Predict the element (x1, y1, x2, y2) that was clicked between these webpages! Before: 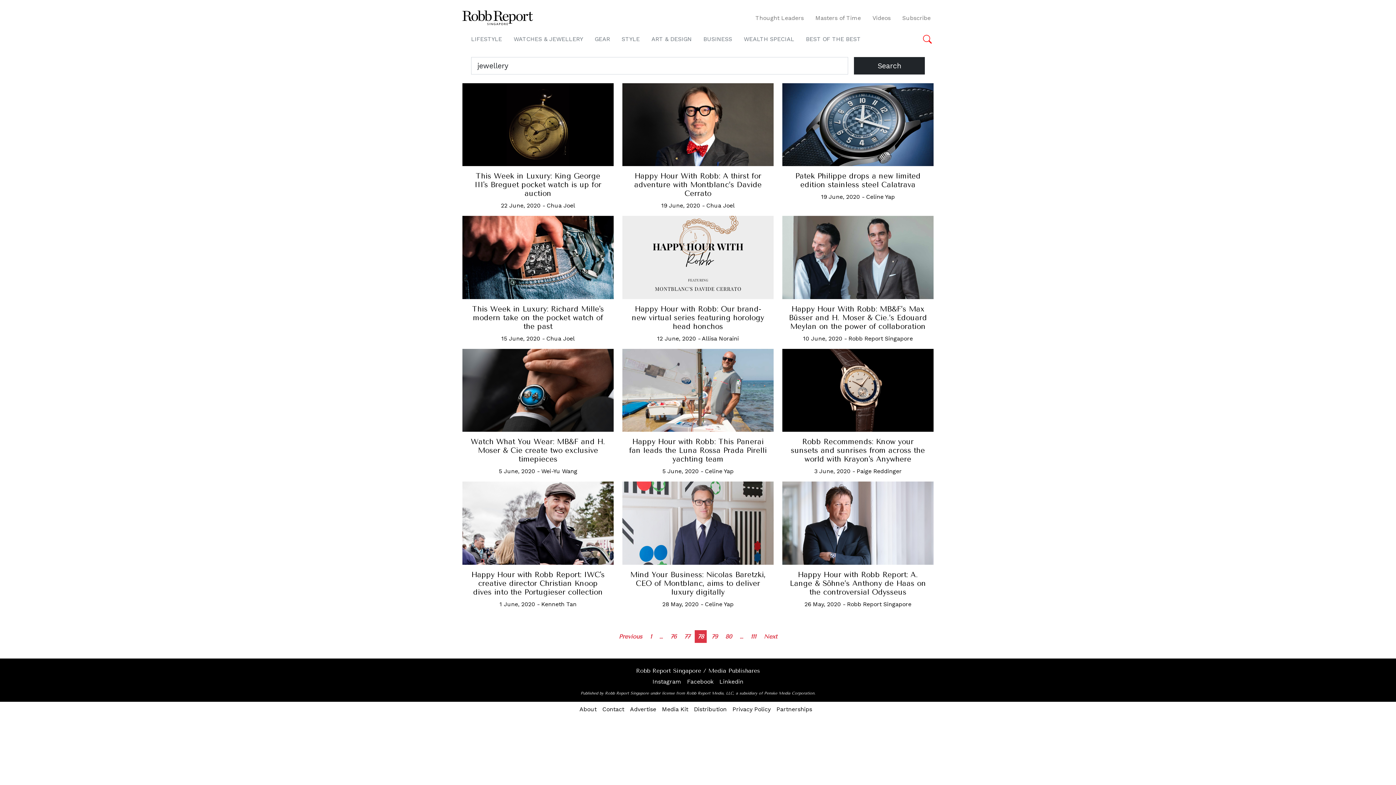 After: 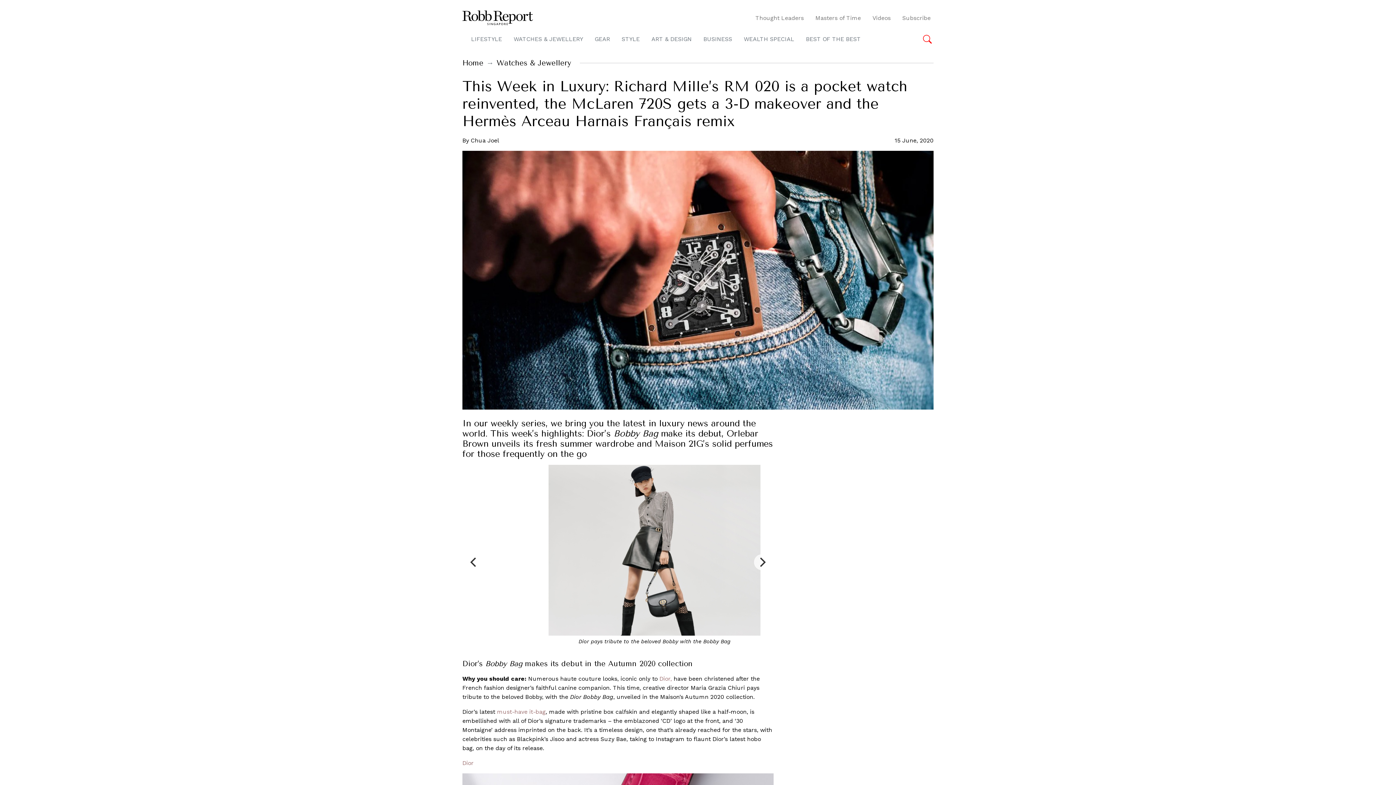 Action: bbox: (462, 216, 613, 349) label: This Week in Luxury: Richard Mille's modern take on the pocket watch of the past
15 June, 2020 - Chua Joel